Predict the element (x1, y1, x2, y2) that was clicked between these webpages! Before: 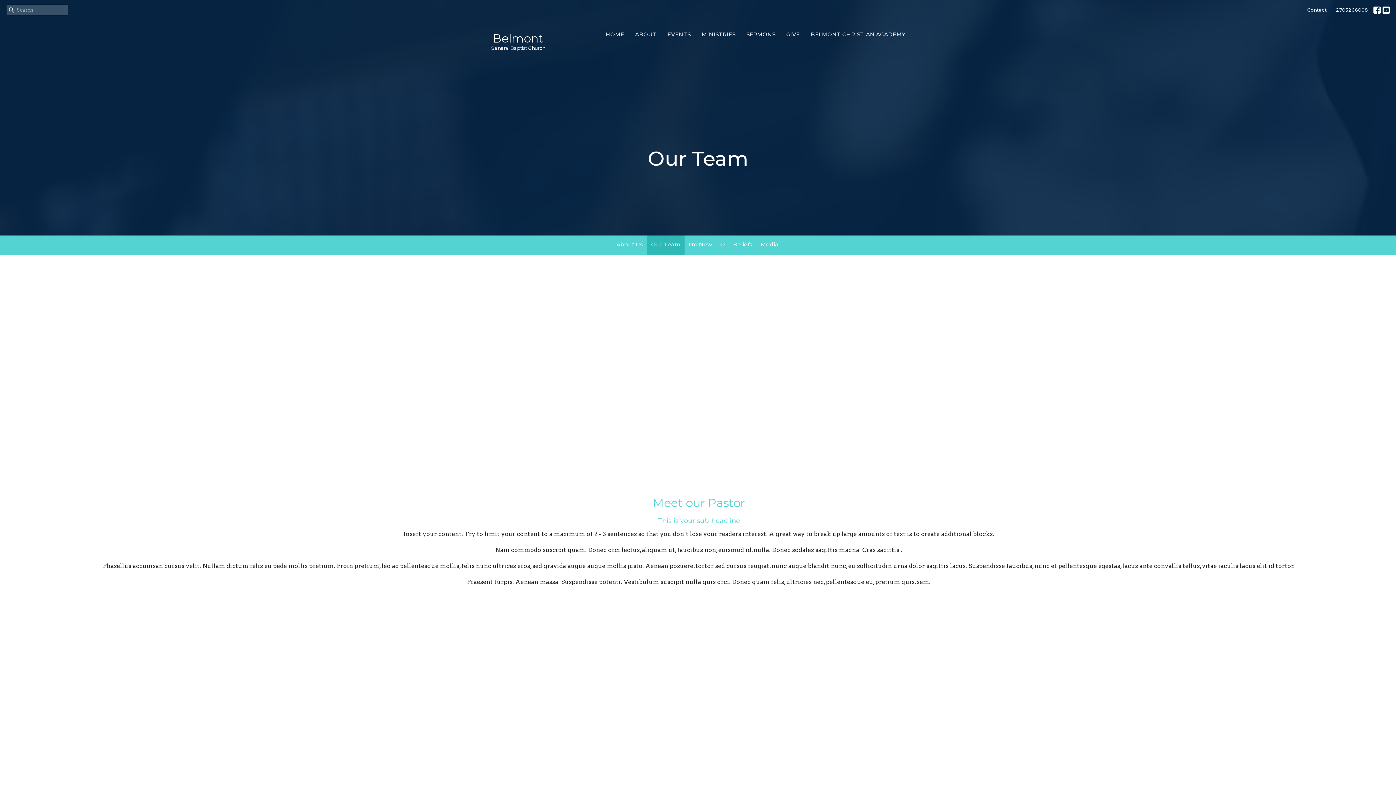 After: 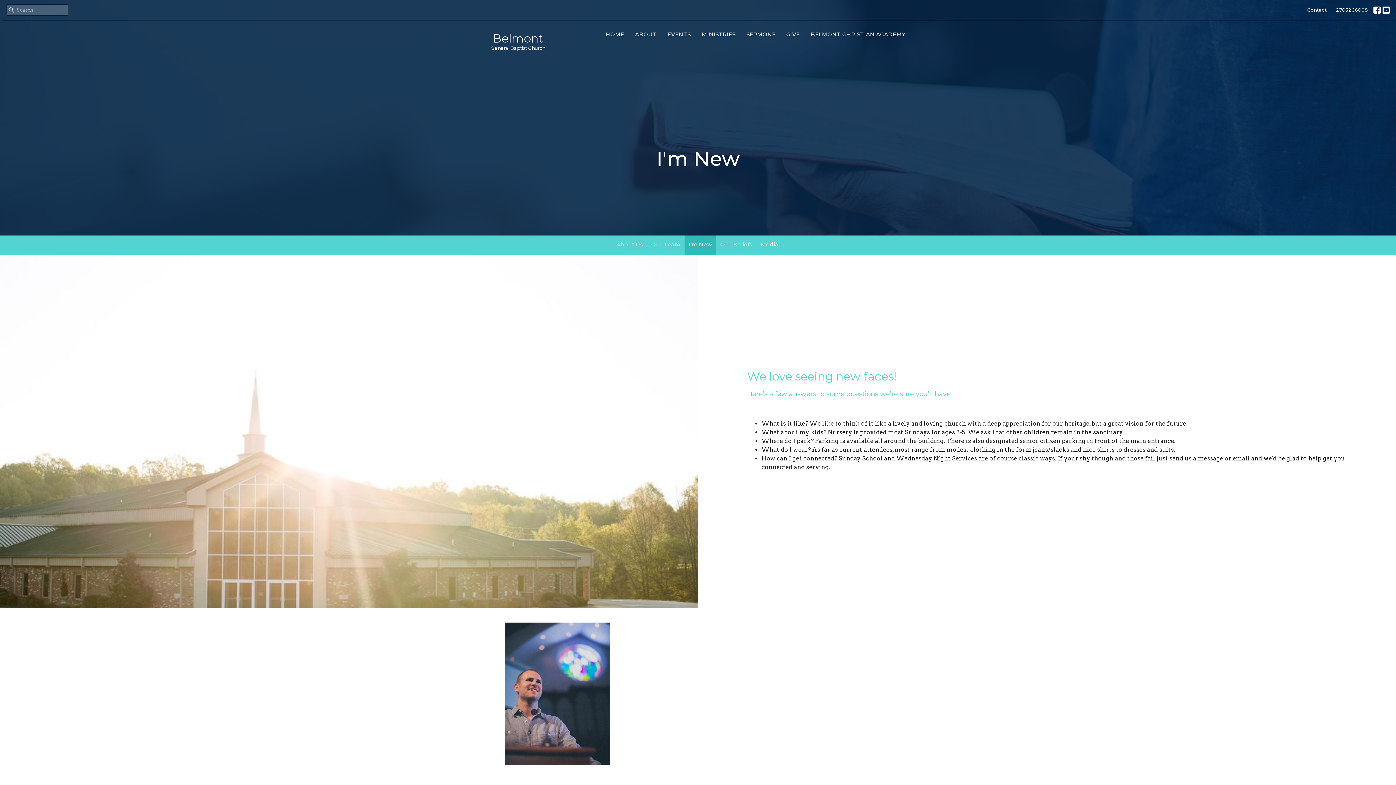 Action: label: I'm New bbox: (684, 235, 716, 254)